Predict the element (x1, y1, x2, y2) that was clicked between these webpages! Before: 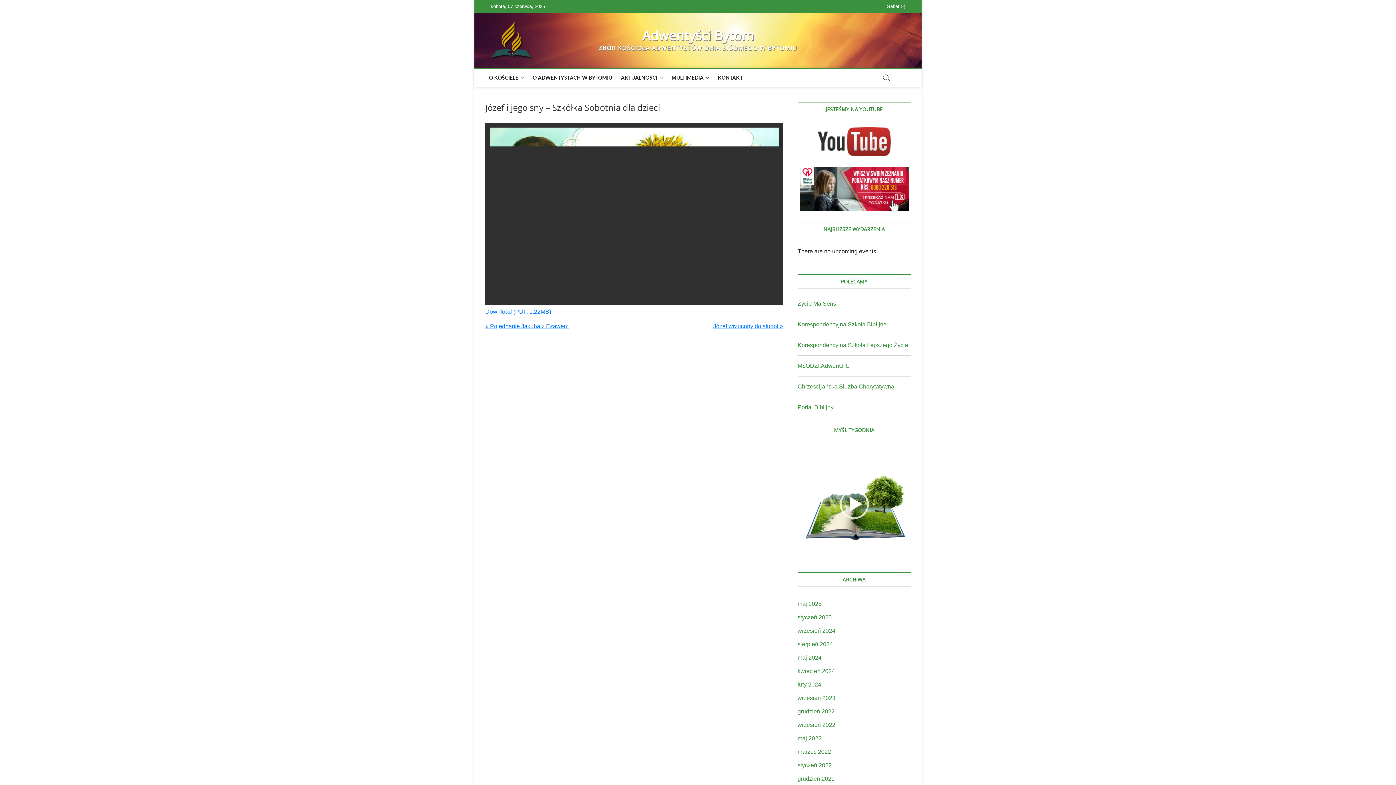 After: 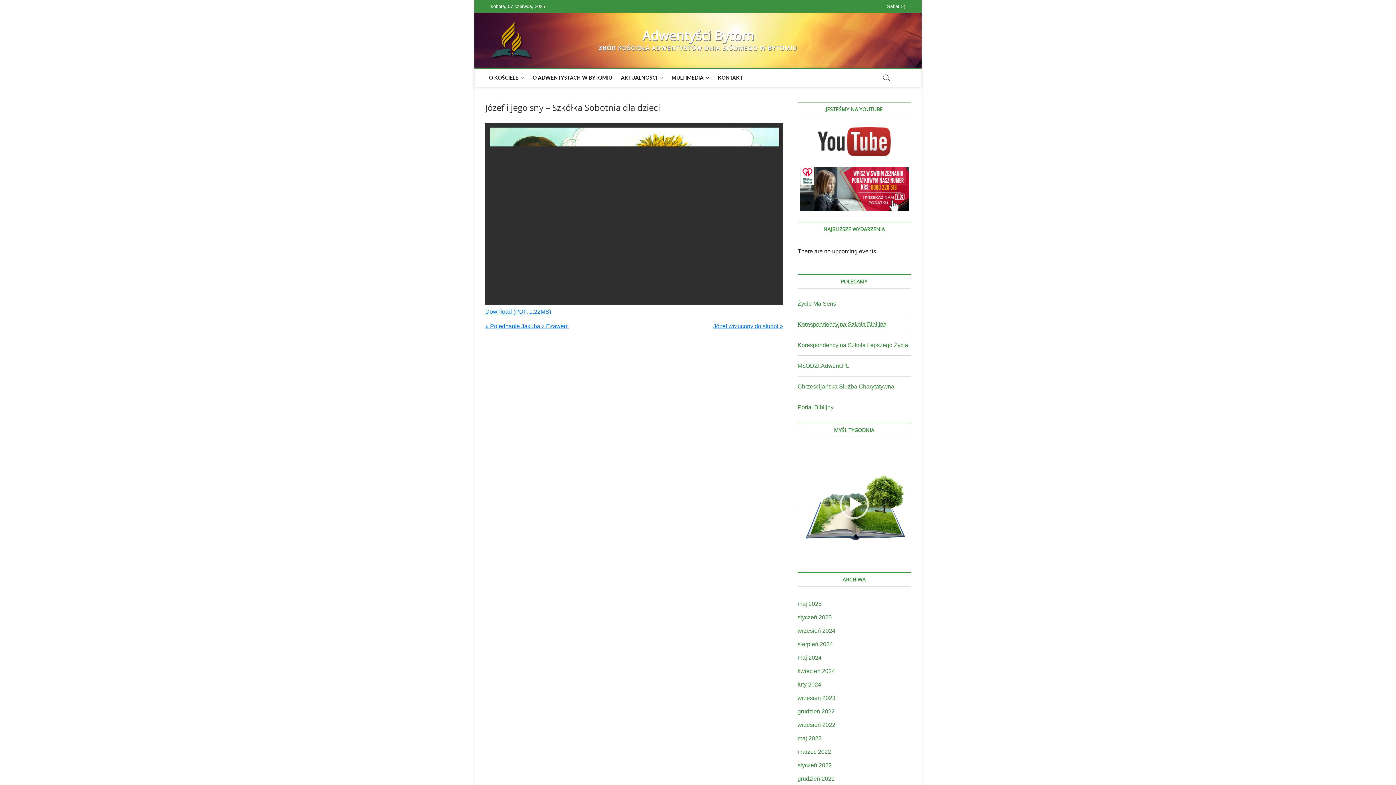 Action: bbox: (797, 321, 886, 327) label: Korespondencyjna Szkoła Biblijna